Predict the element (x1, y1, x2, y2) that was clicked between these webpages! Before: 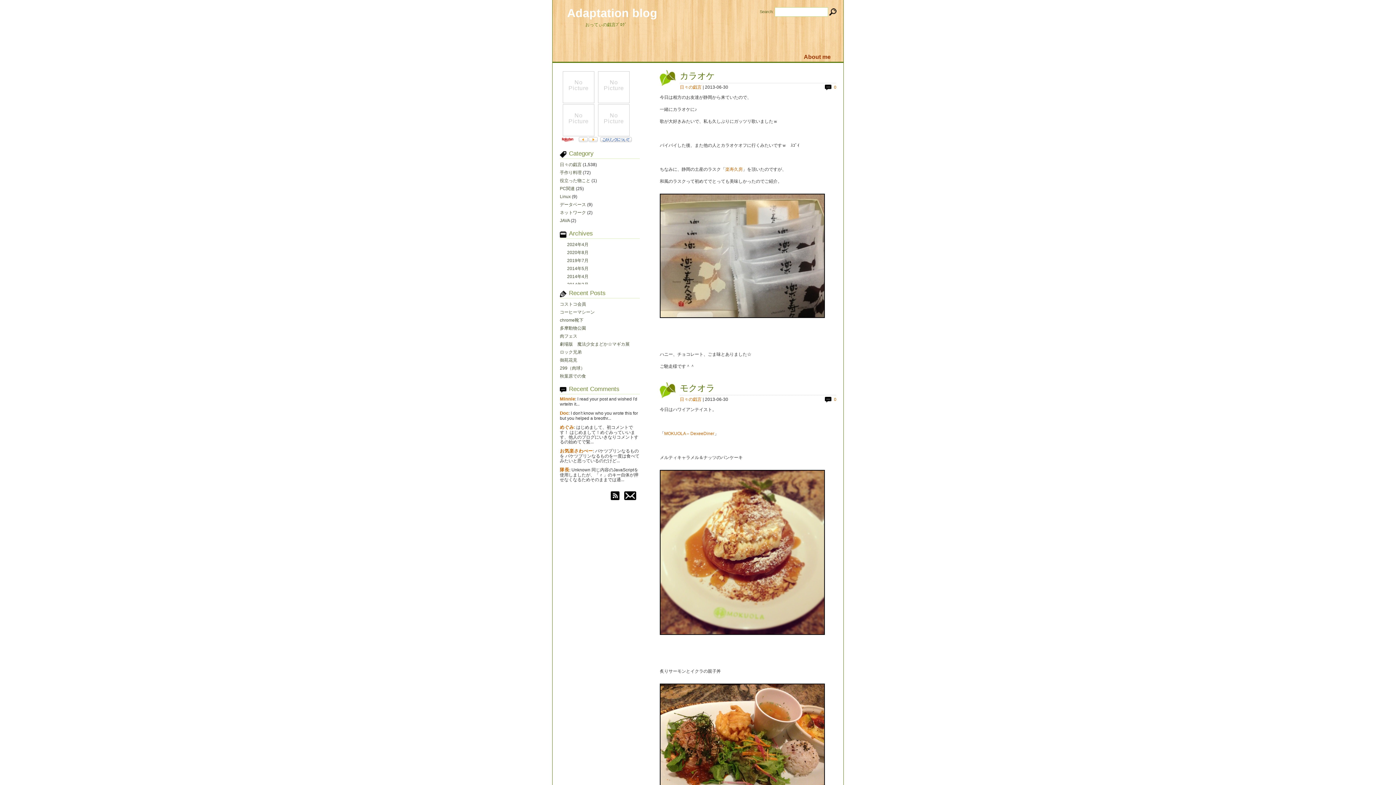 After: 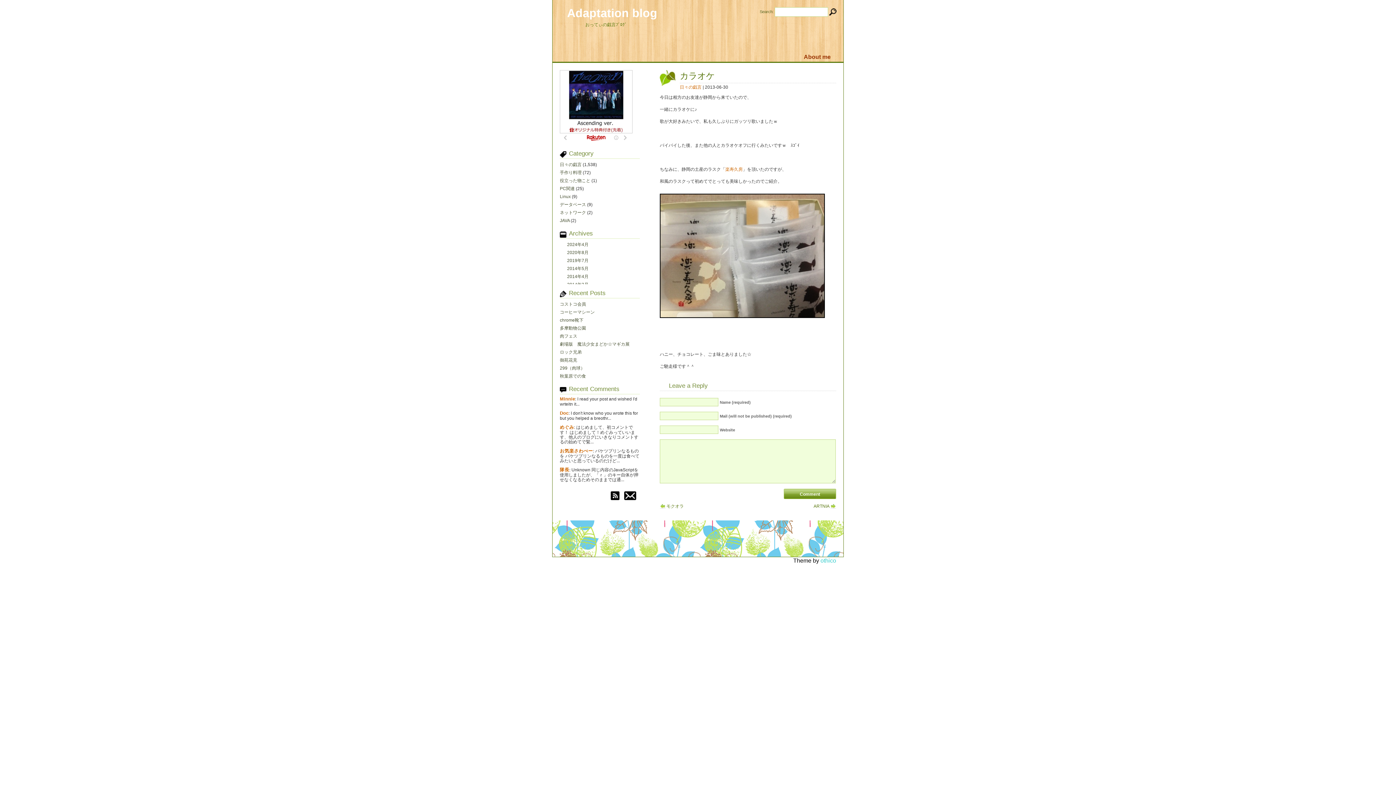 Action: label: 0 bbox: (834, 85, 836, 89)